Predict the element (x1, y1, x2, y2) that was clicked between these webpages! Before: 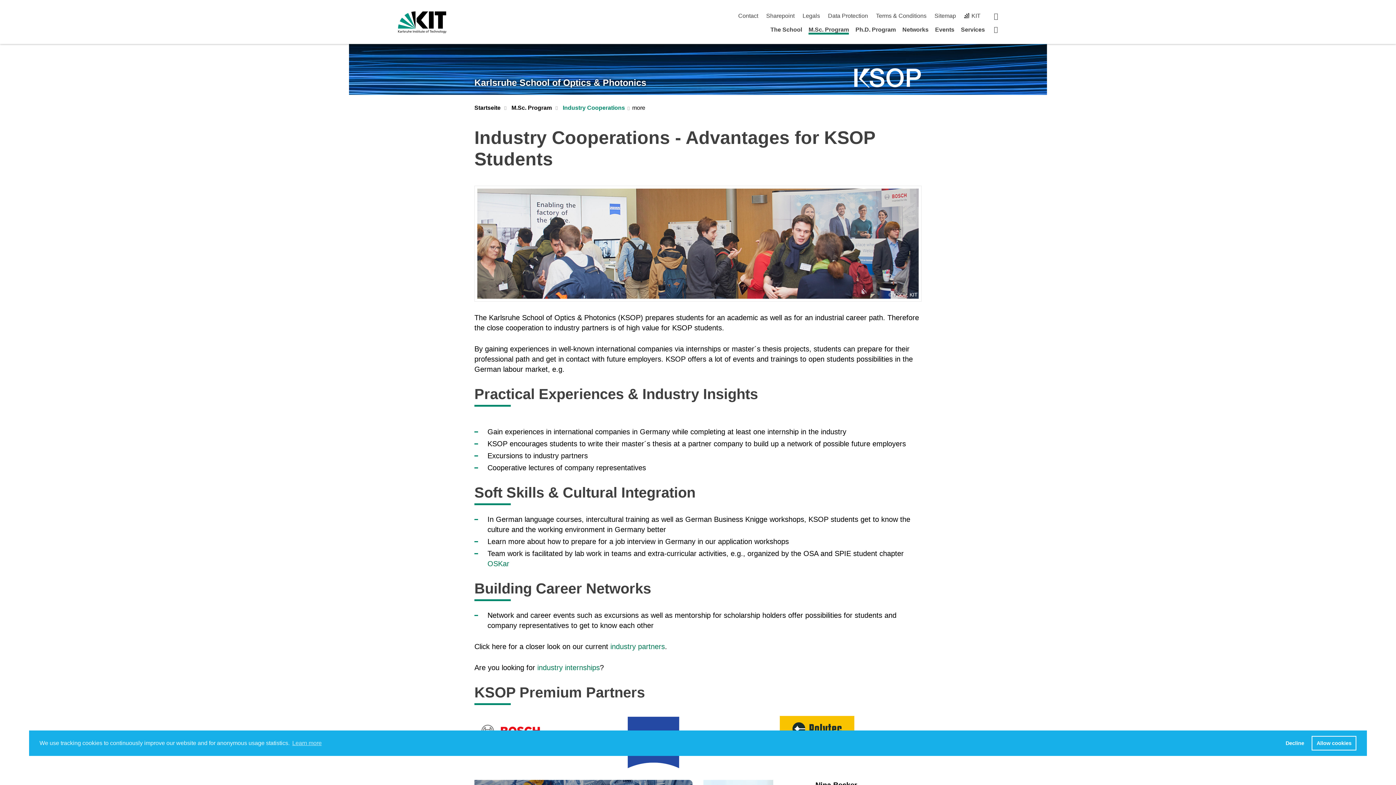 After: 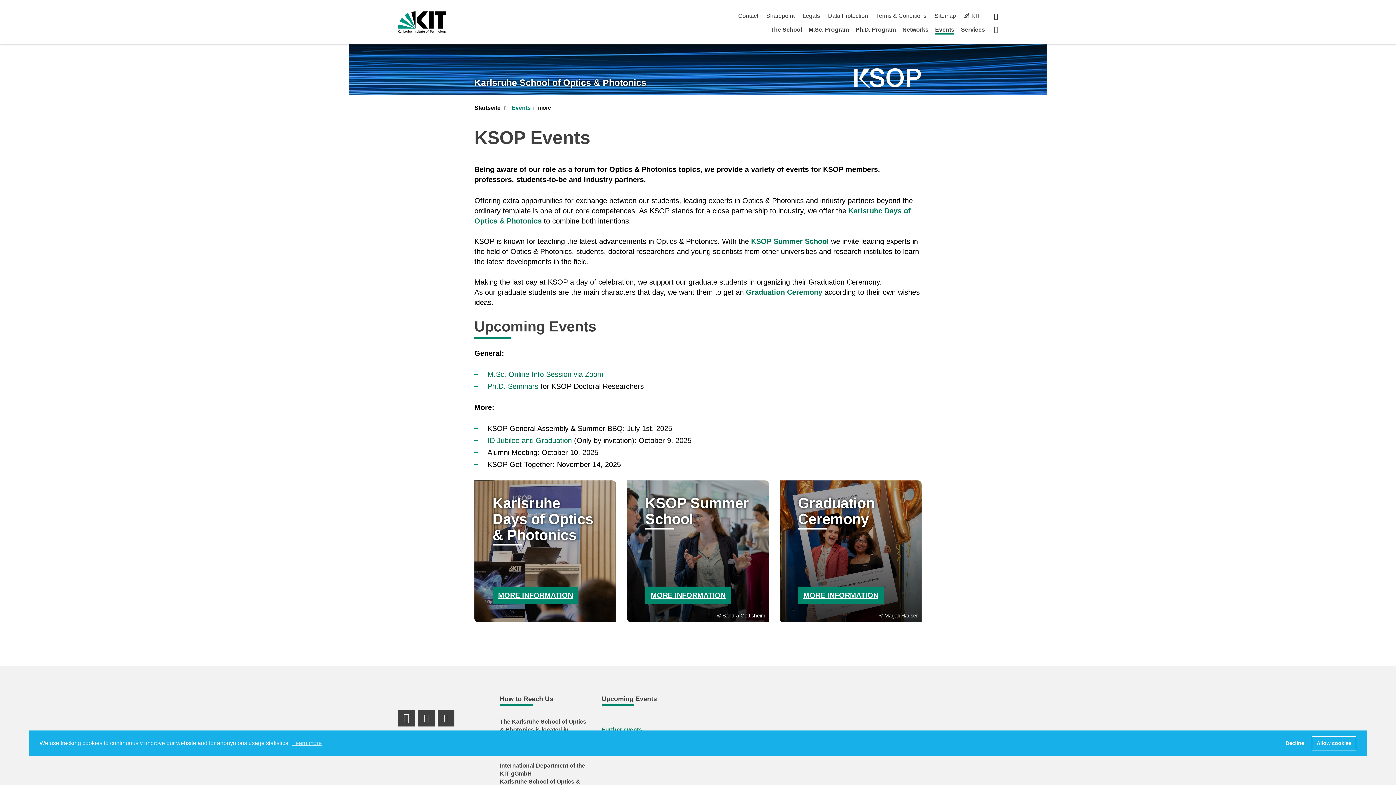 Action: label: Events bbox: (935, 26, 954, 32)